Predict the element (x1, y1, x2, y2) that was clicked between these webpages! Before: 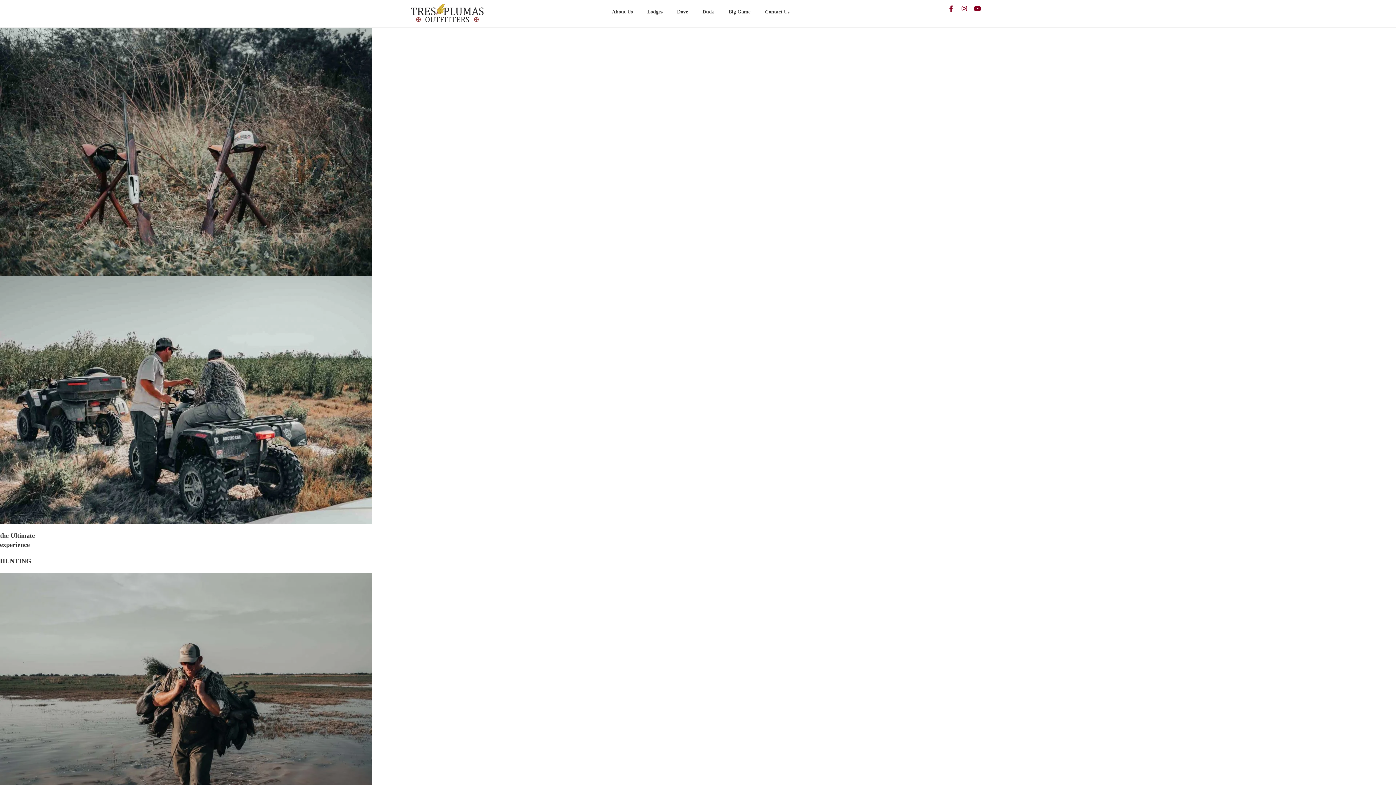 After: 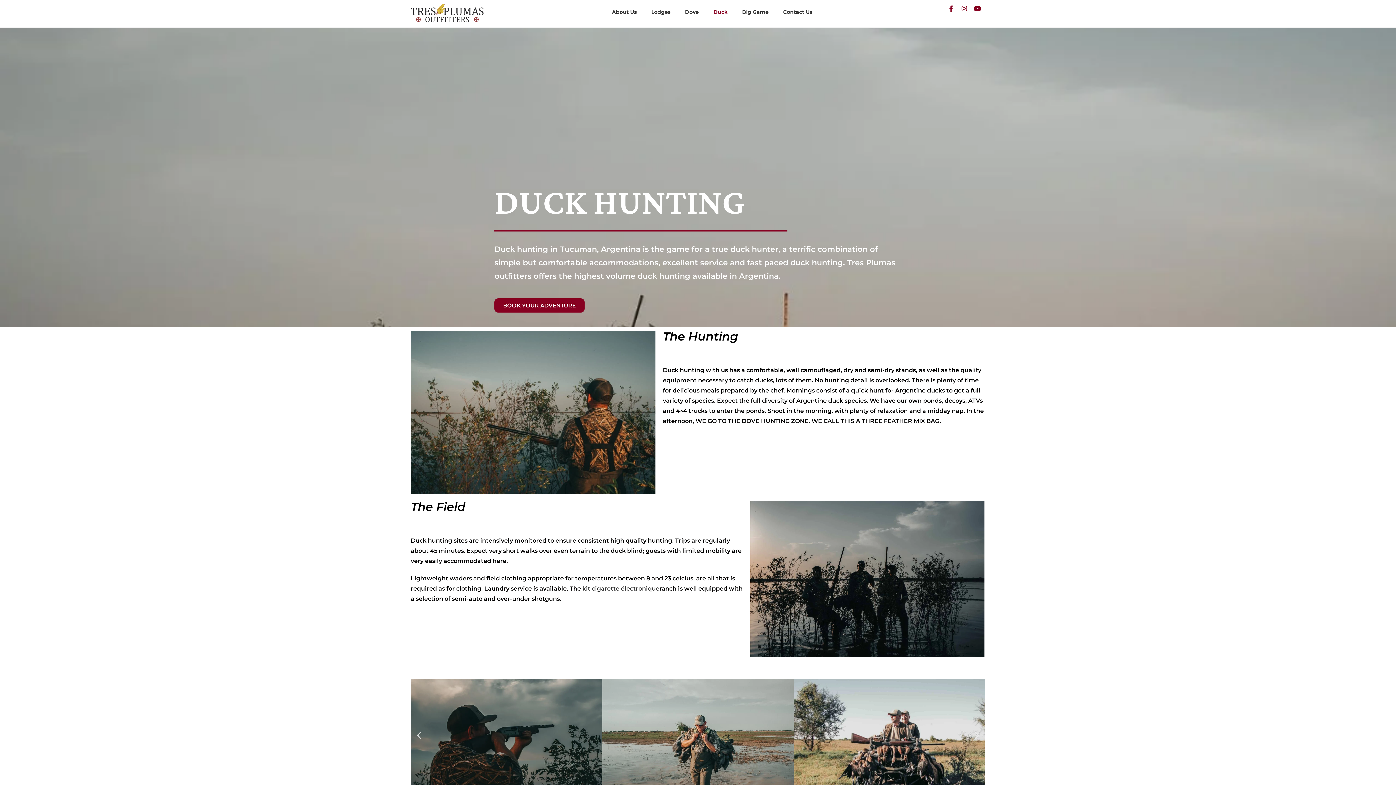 Action: bbox: (695, 3, 721, 20) label: Duck